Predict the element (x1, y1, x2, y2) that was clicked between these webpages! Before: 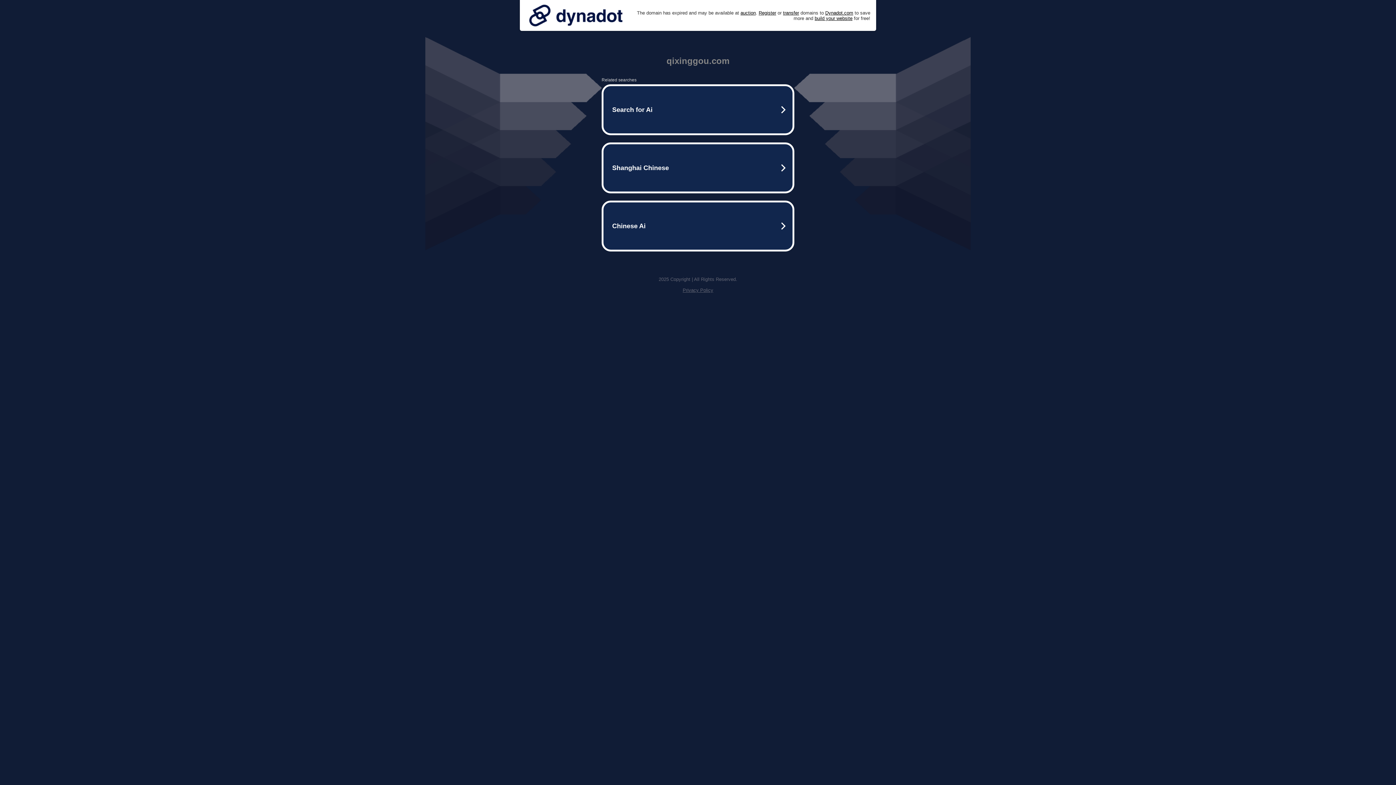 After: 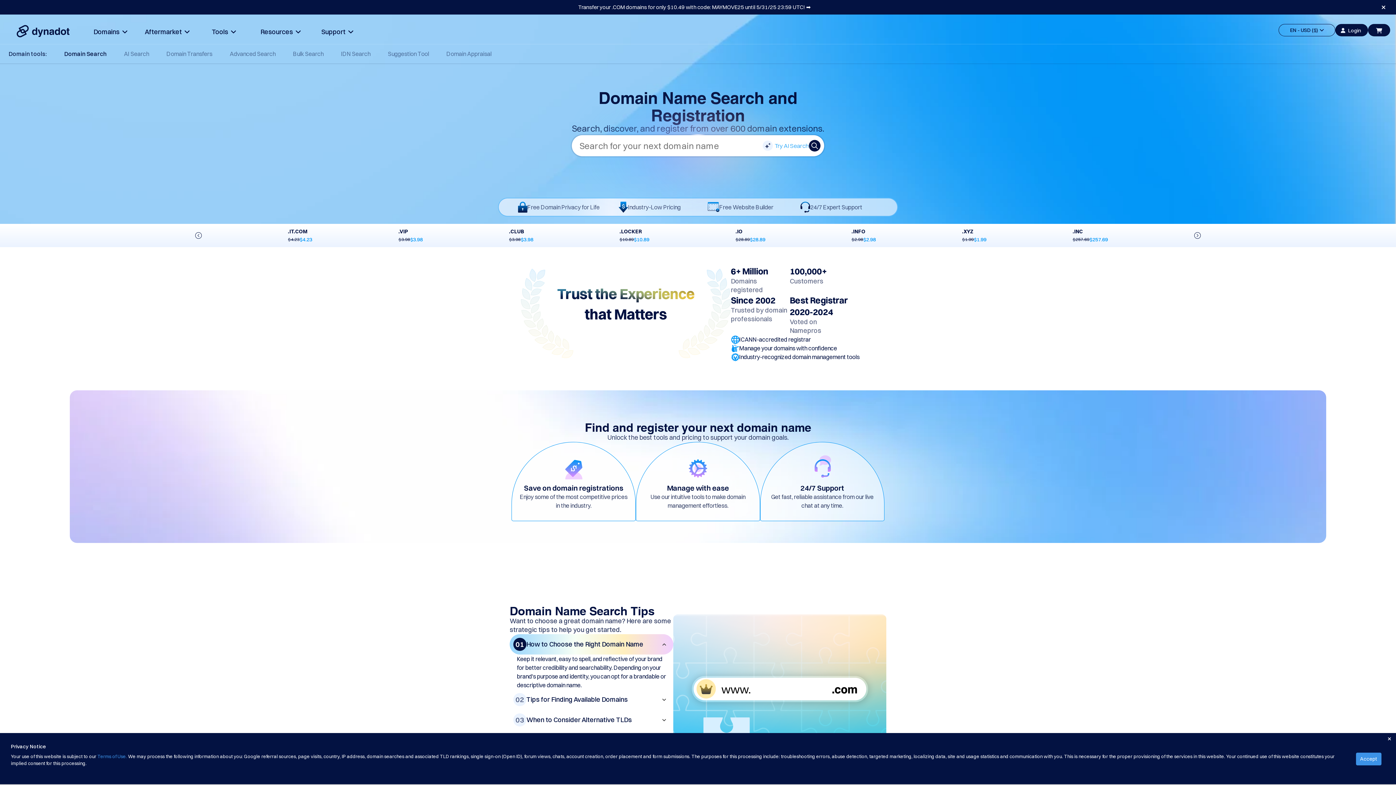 Action: bbox: (758, 10, 776, 15) label: Register